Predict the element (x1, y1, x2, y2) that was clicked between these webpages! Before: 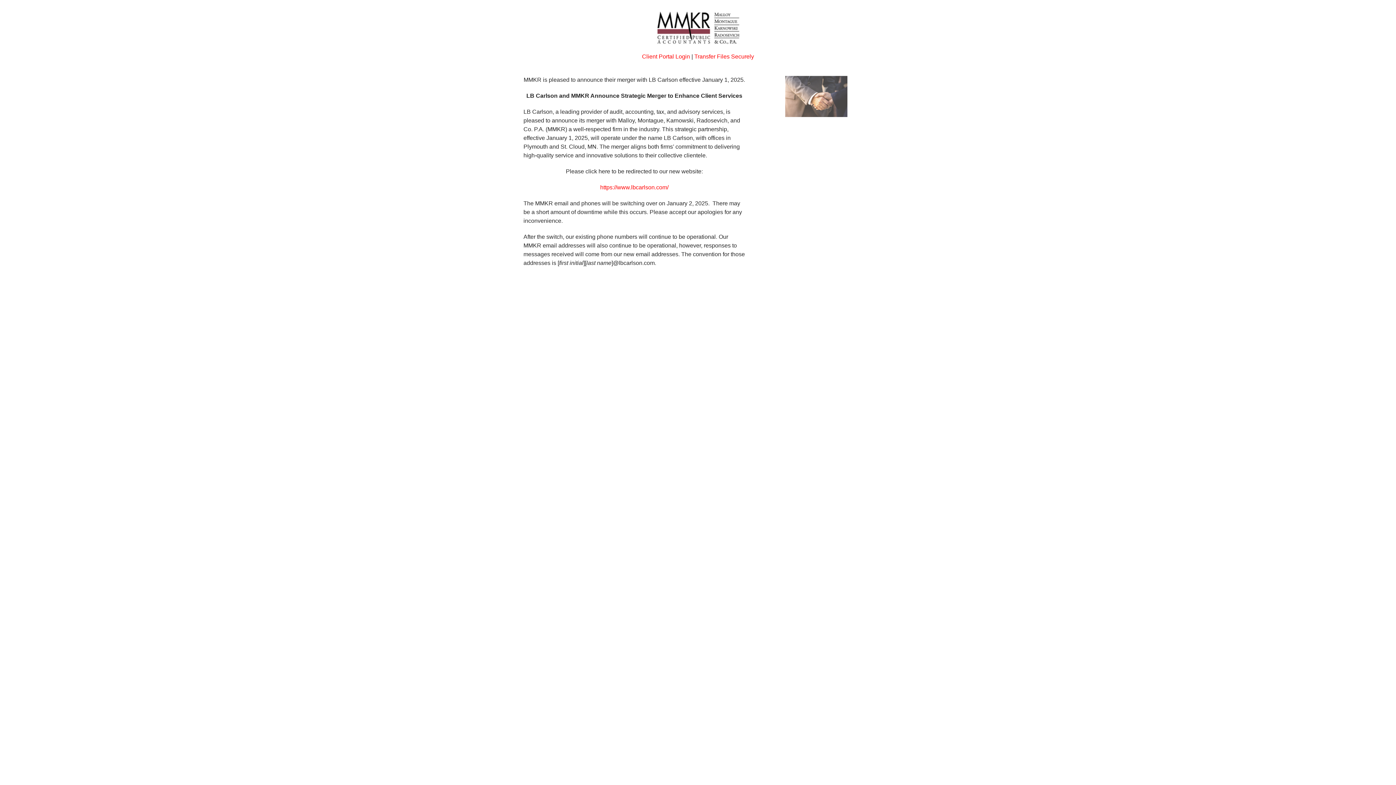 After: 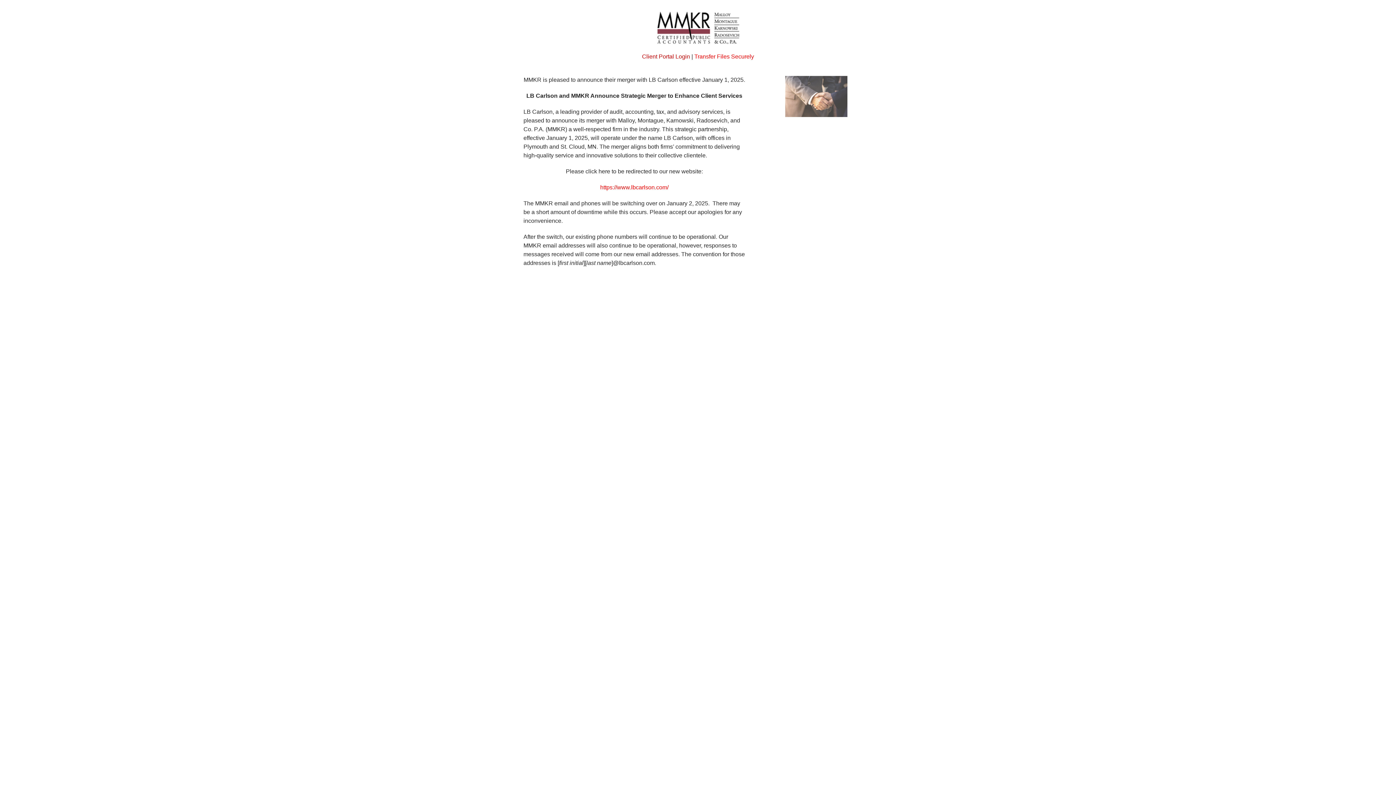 Action: label: Client Portal Login bbox: (642, 53, 690, 59)